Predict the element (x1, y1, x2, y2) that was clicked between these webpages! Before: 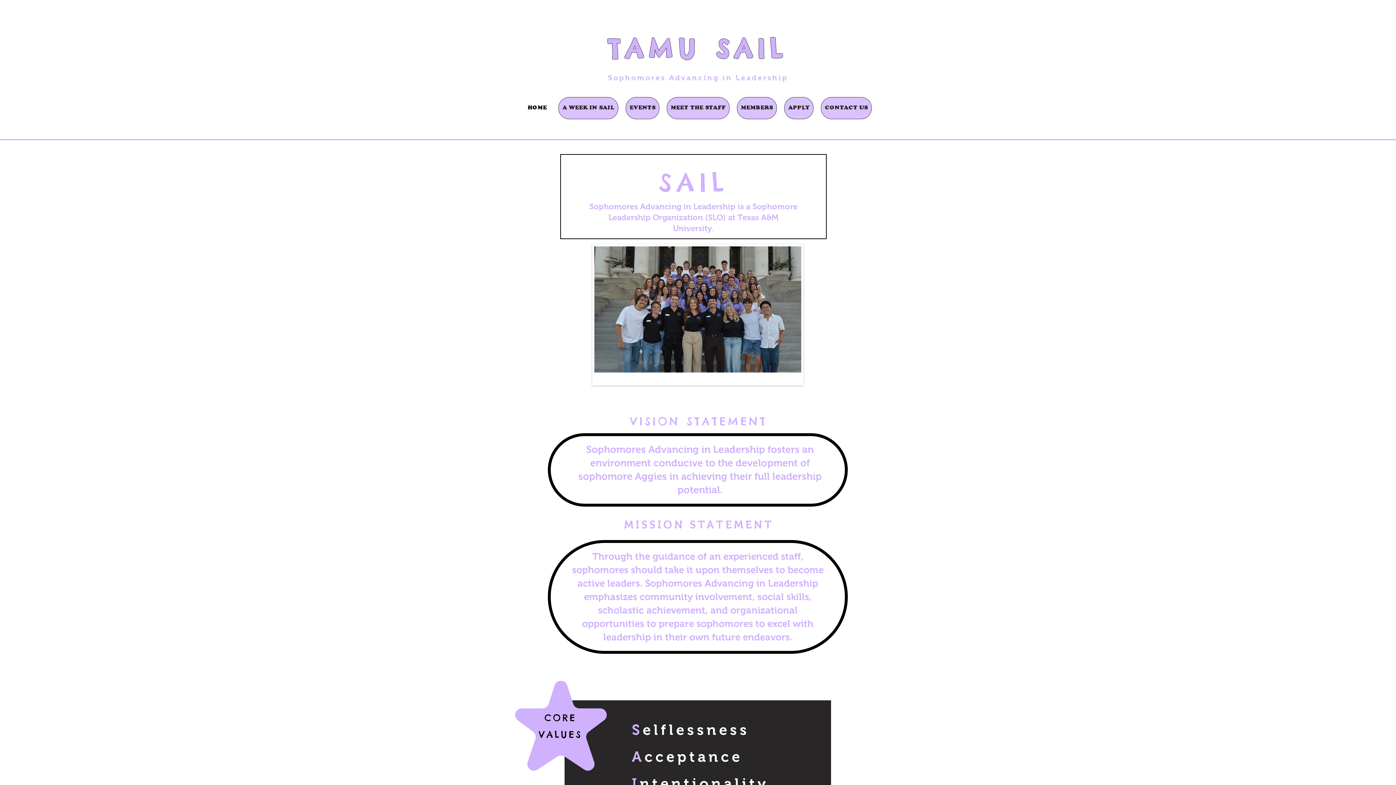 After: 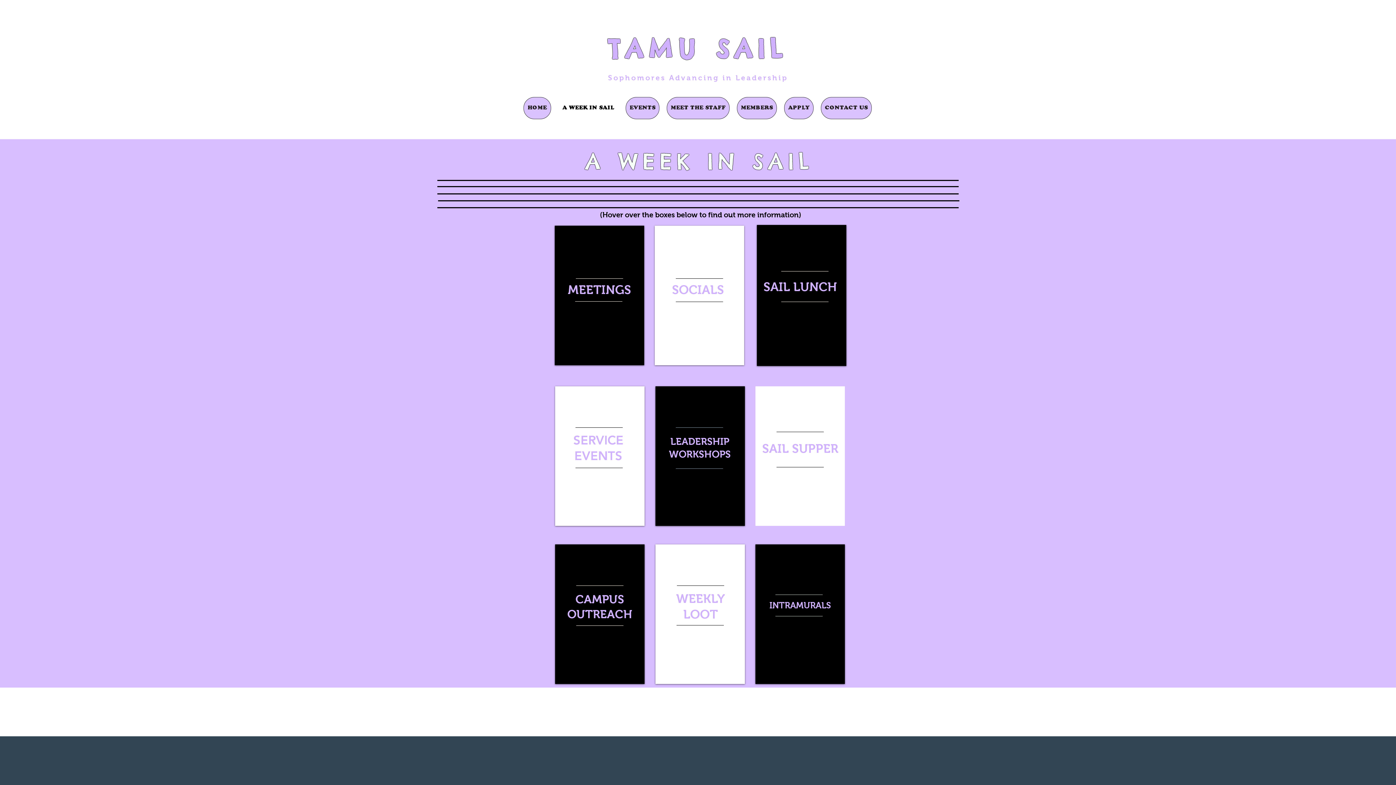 Action: bbox: (558, 97, 618, 119) label: A WEEK IN SAIL